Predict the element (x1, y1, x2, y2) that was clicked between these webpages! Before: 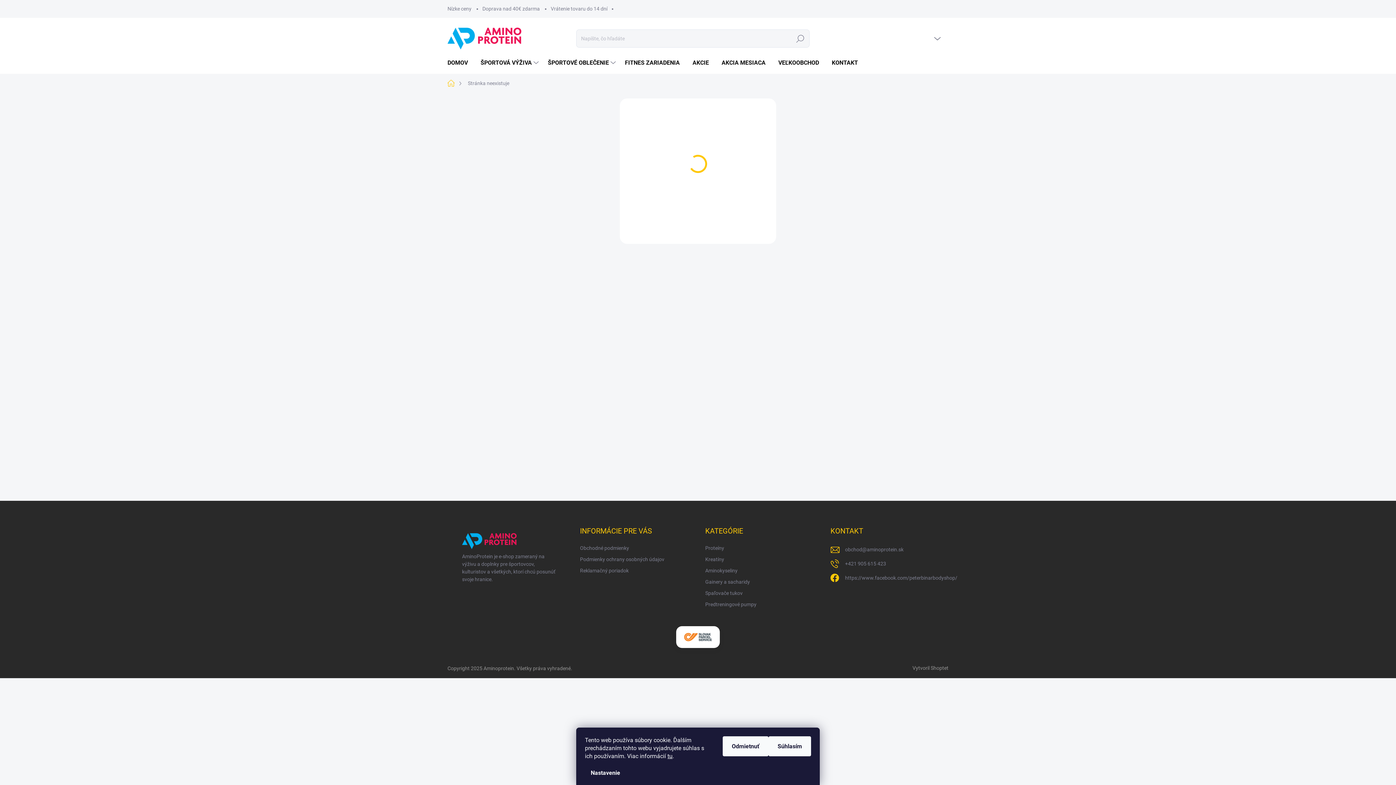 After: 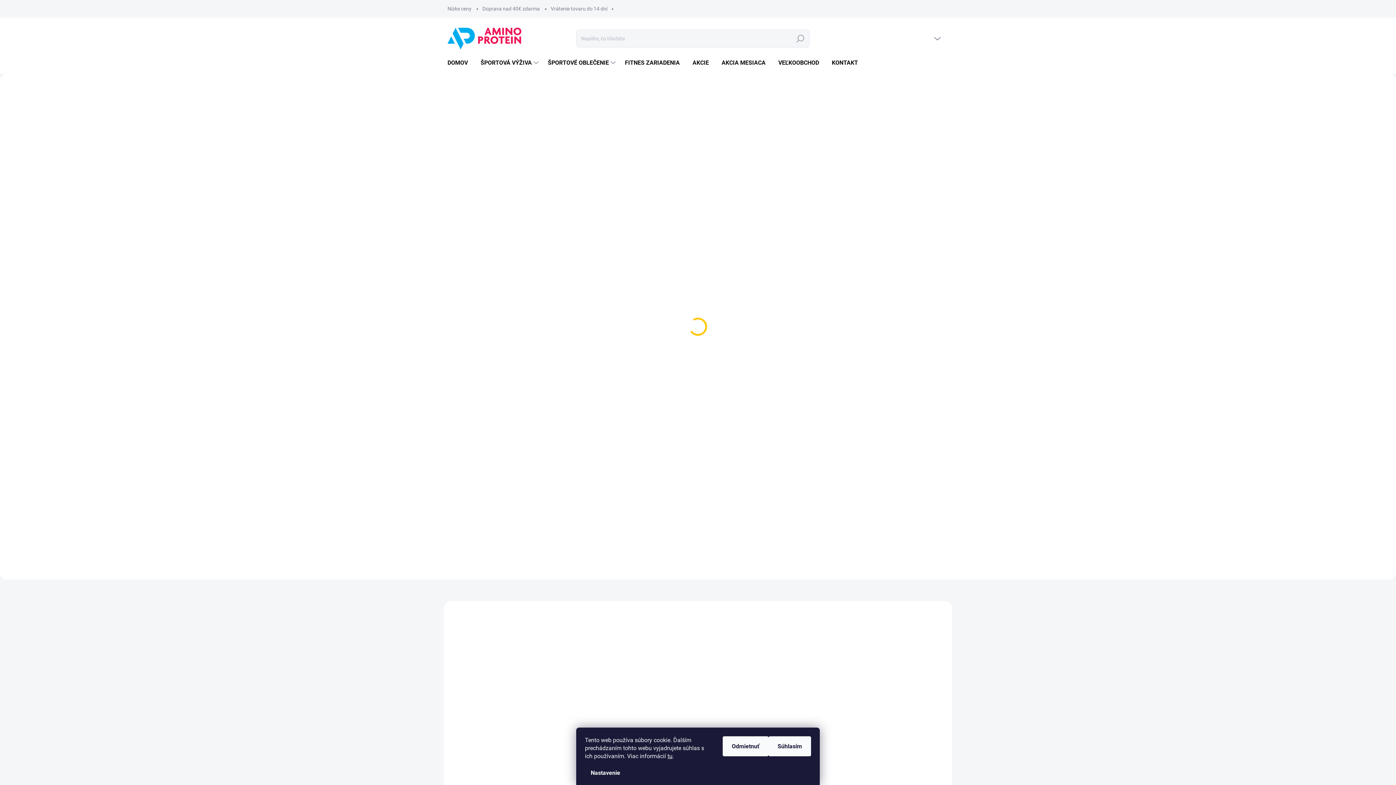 Action: bbox: (475, 501, 570, 508)